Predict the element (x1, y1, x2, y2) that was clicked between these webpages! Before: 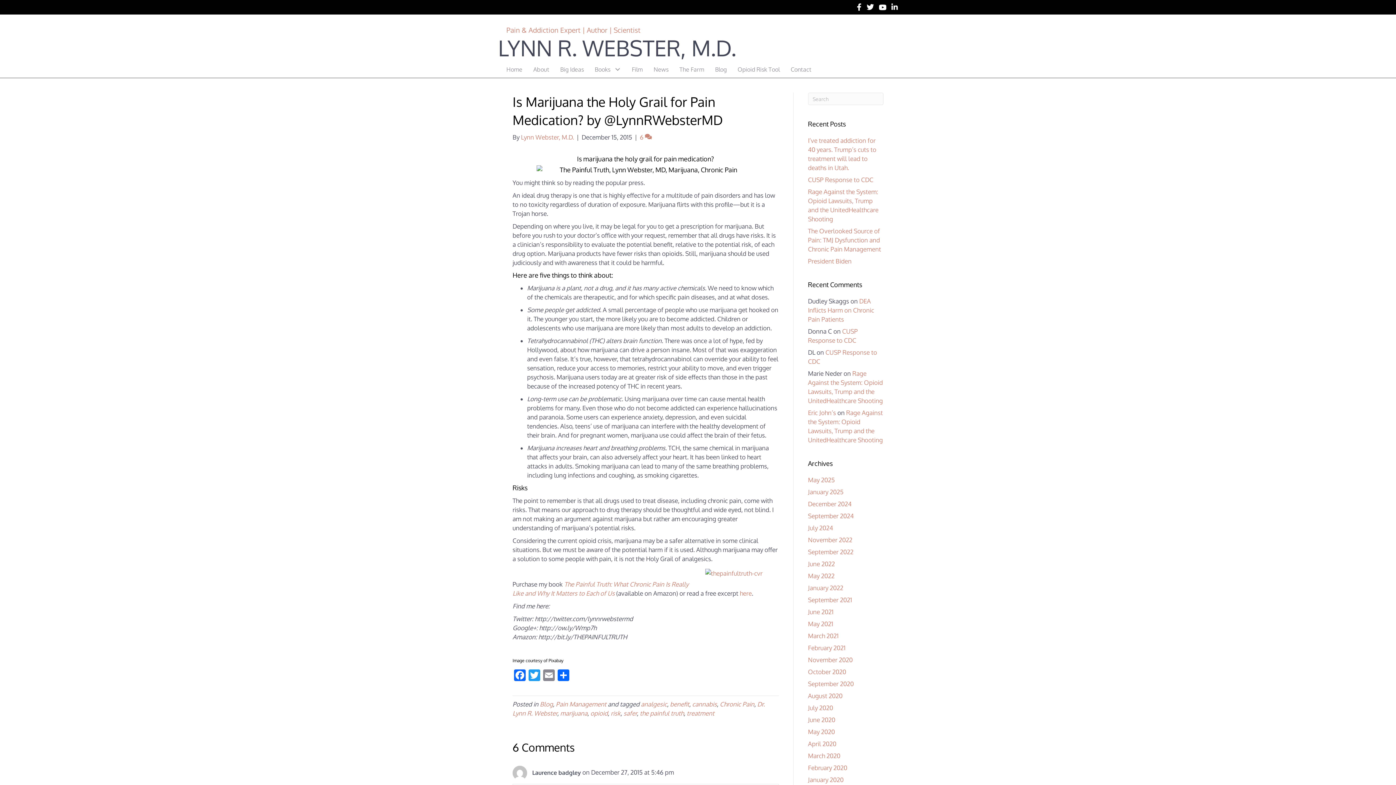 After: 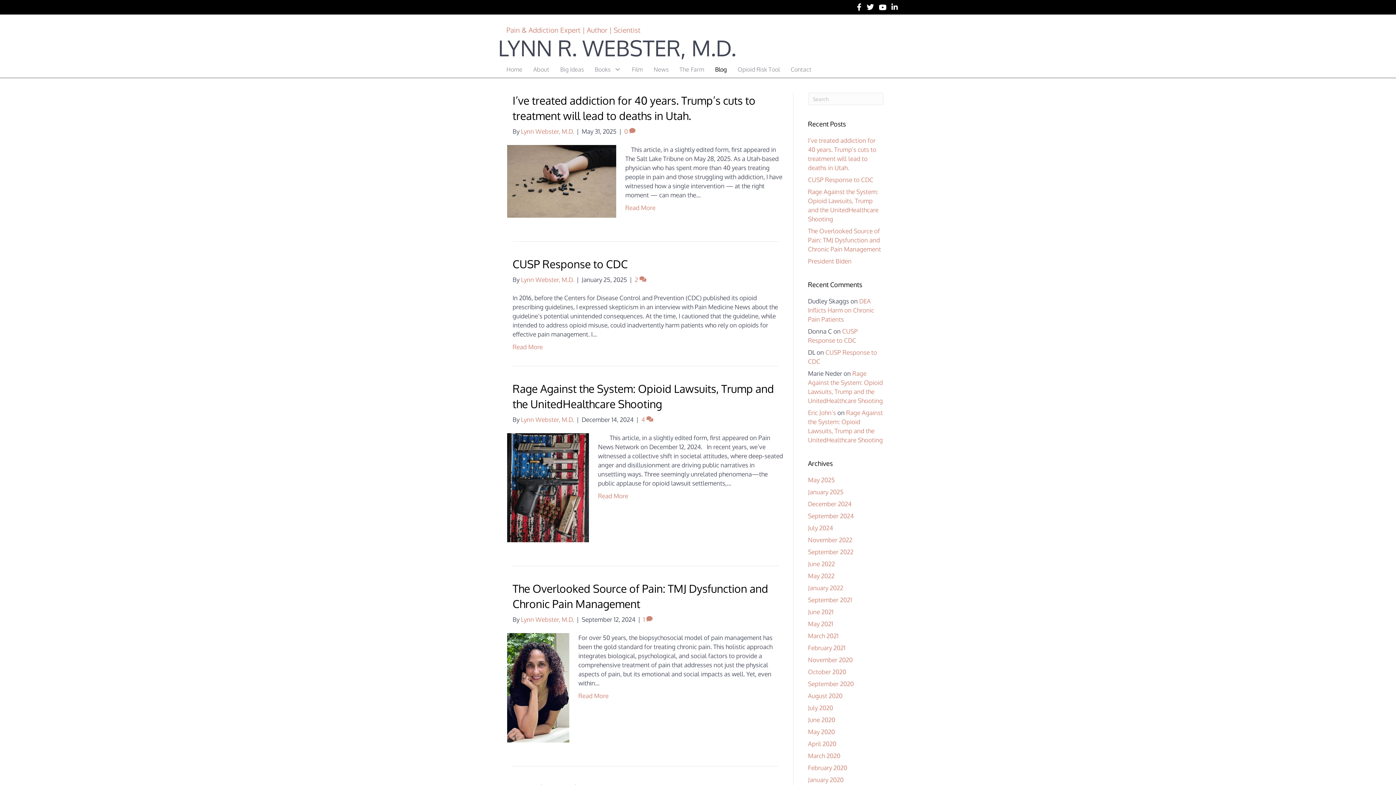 Action: bbox: (709, 62, 732, 76) label: Blog